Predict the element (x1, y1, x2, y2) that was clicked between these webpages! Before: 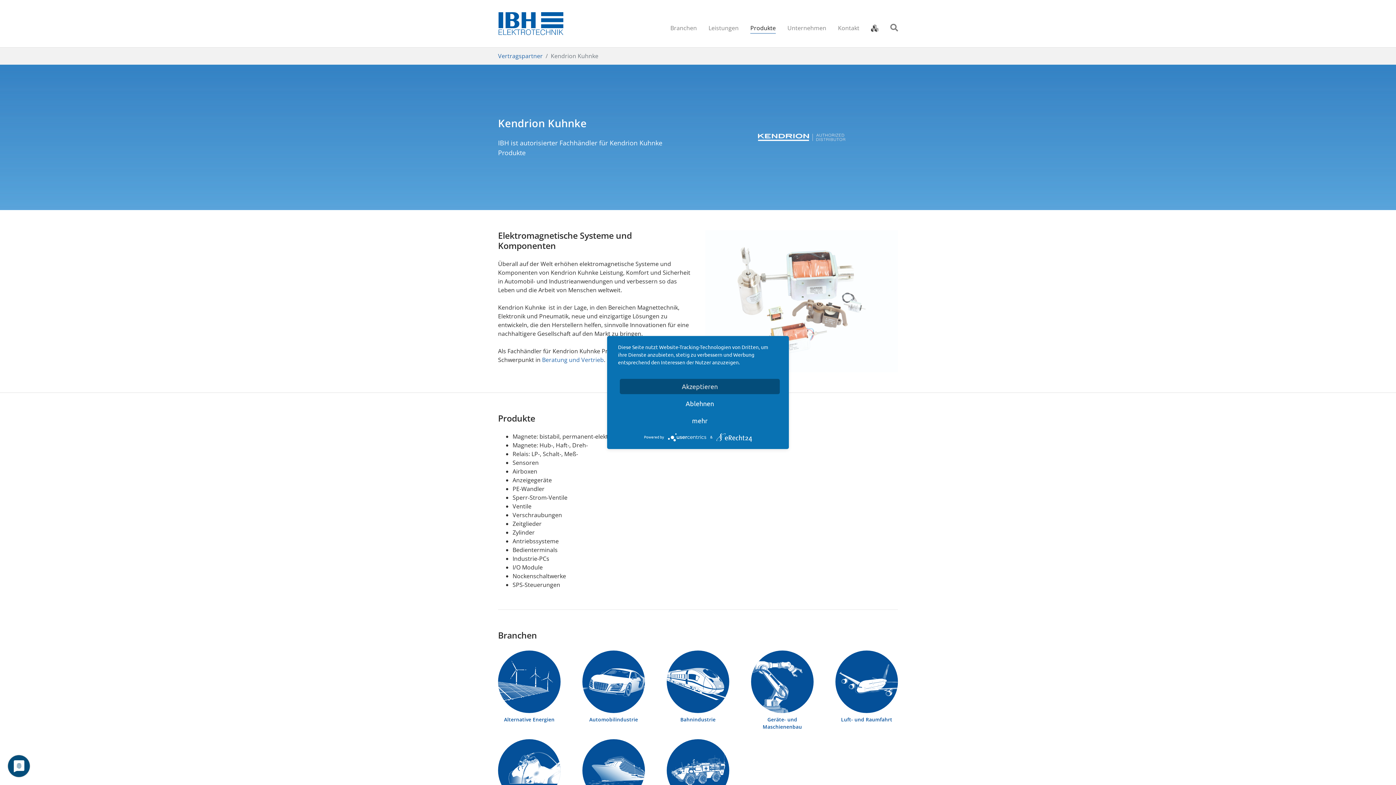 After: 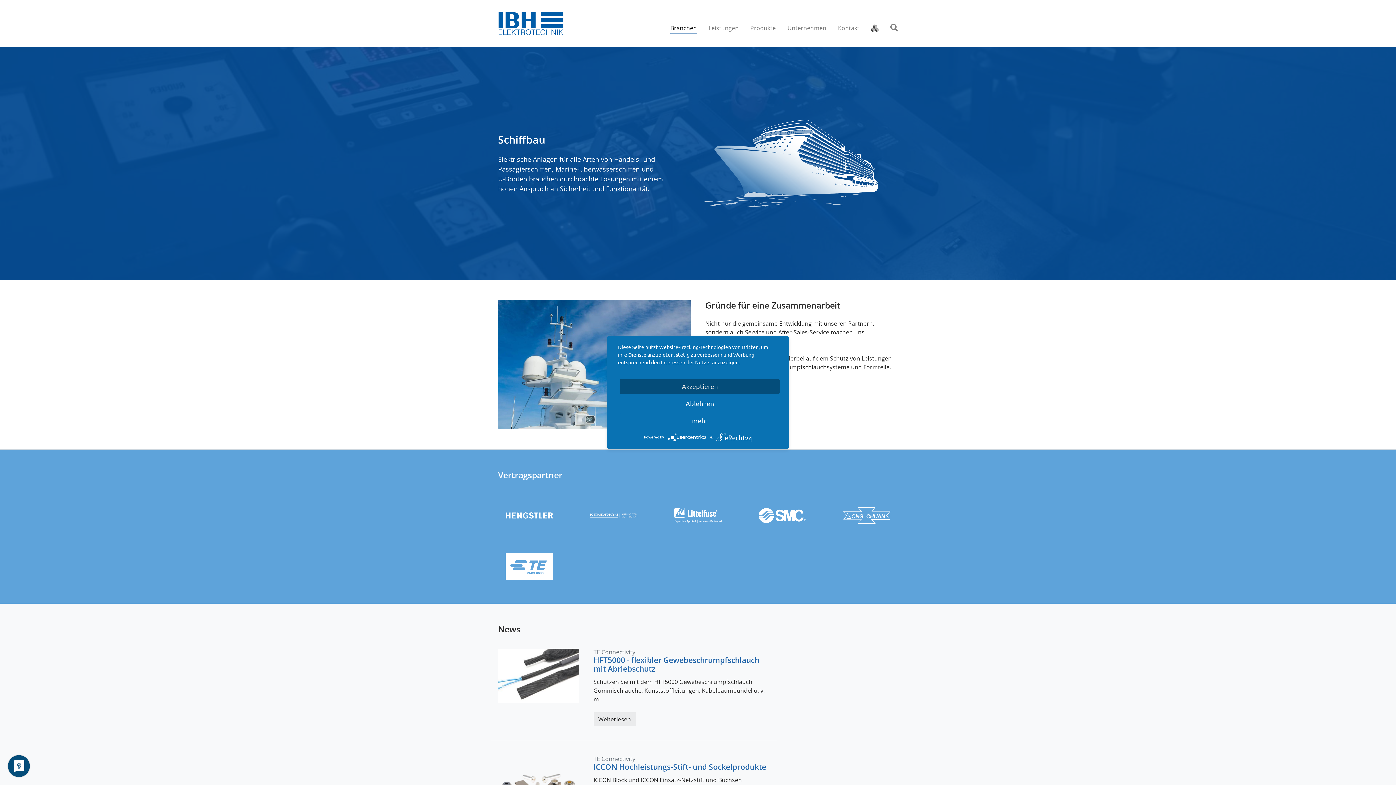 Action: bbox: (582, 739, 645, 802)